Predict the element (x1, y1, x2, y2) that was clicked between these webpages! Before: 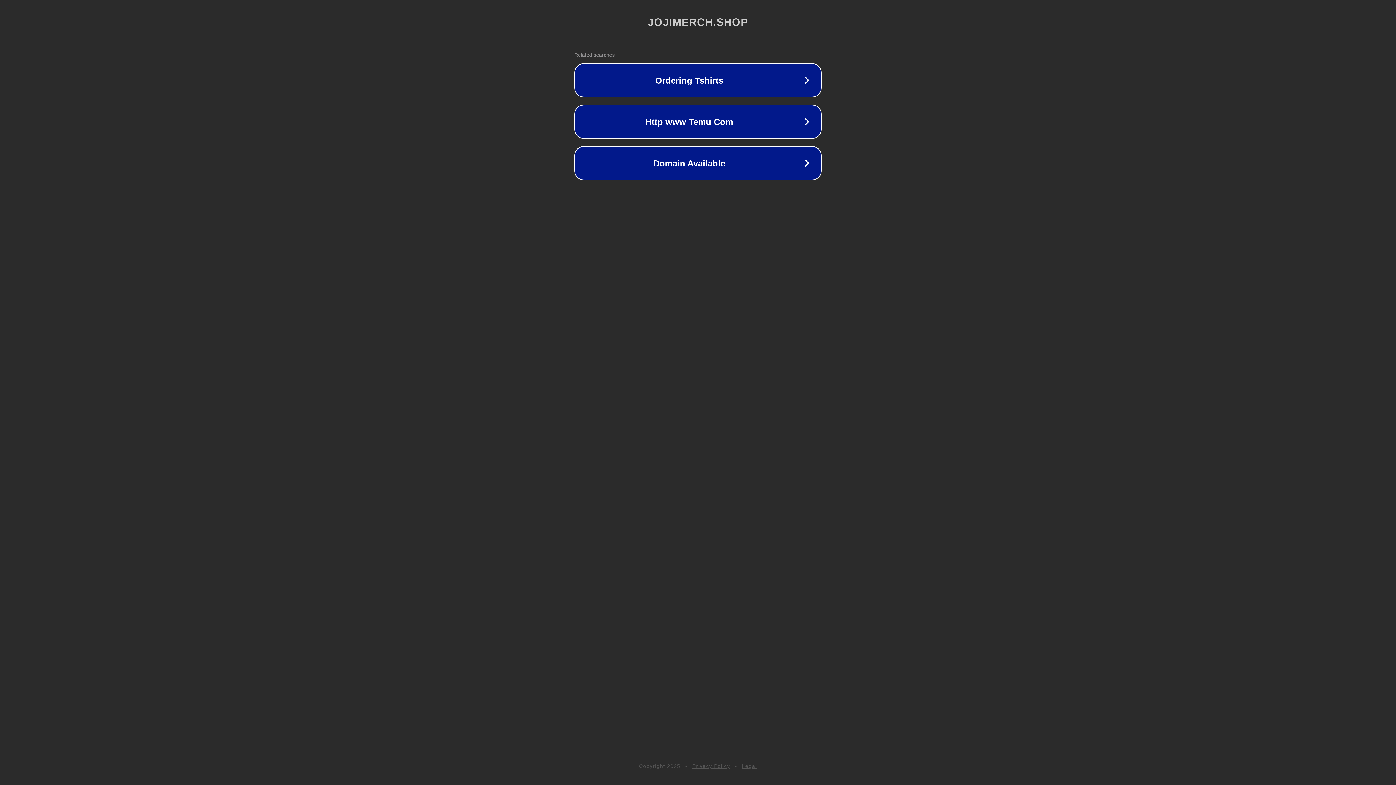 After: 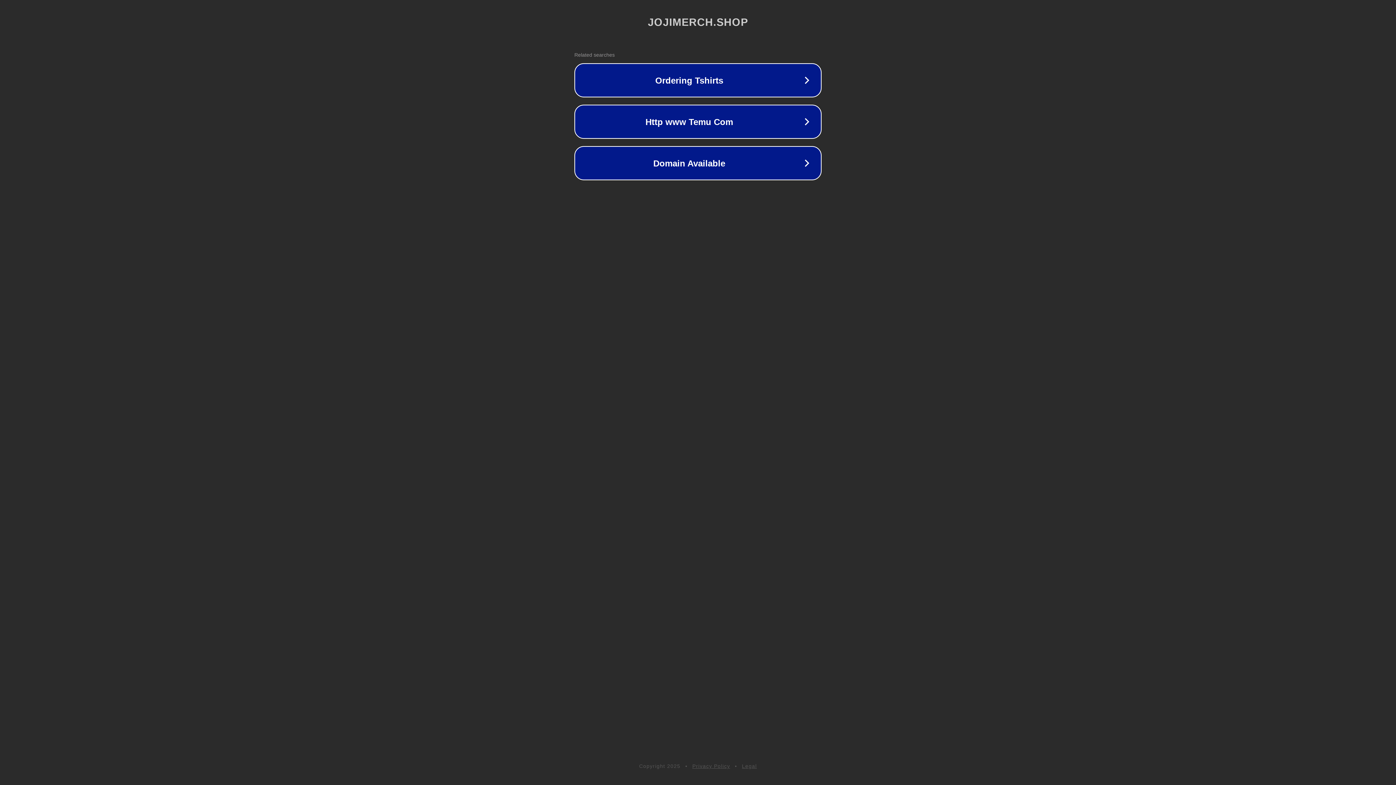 Action: bbox: (692, 763, 730, 769) label: Privacy Policy